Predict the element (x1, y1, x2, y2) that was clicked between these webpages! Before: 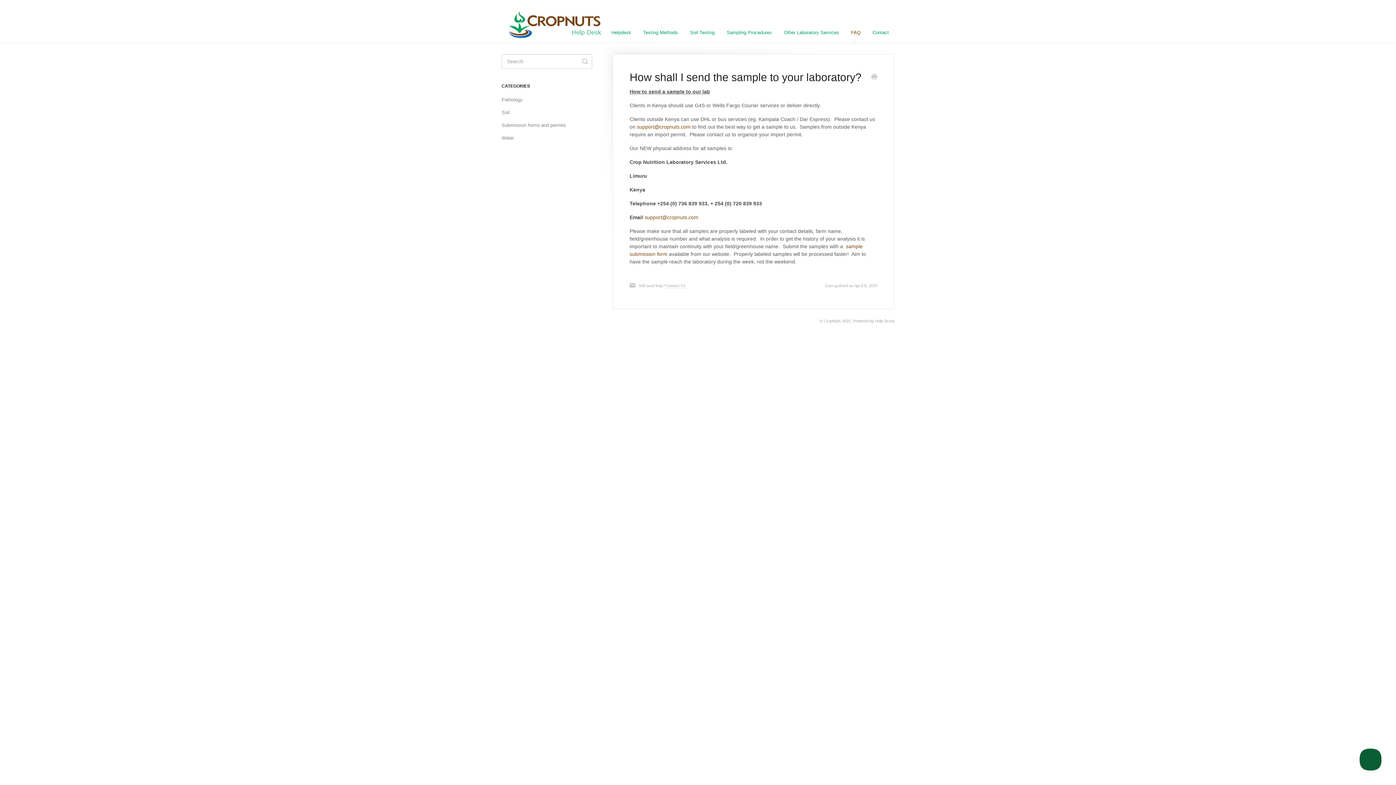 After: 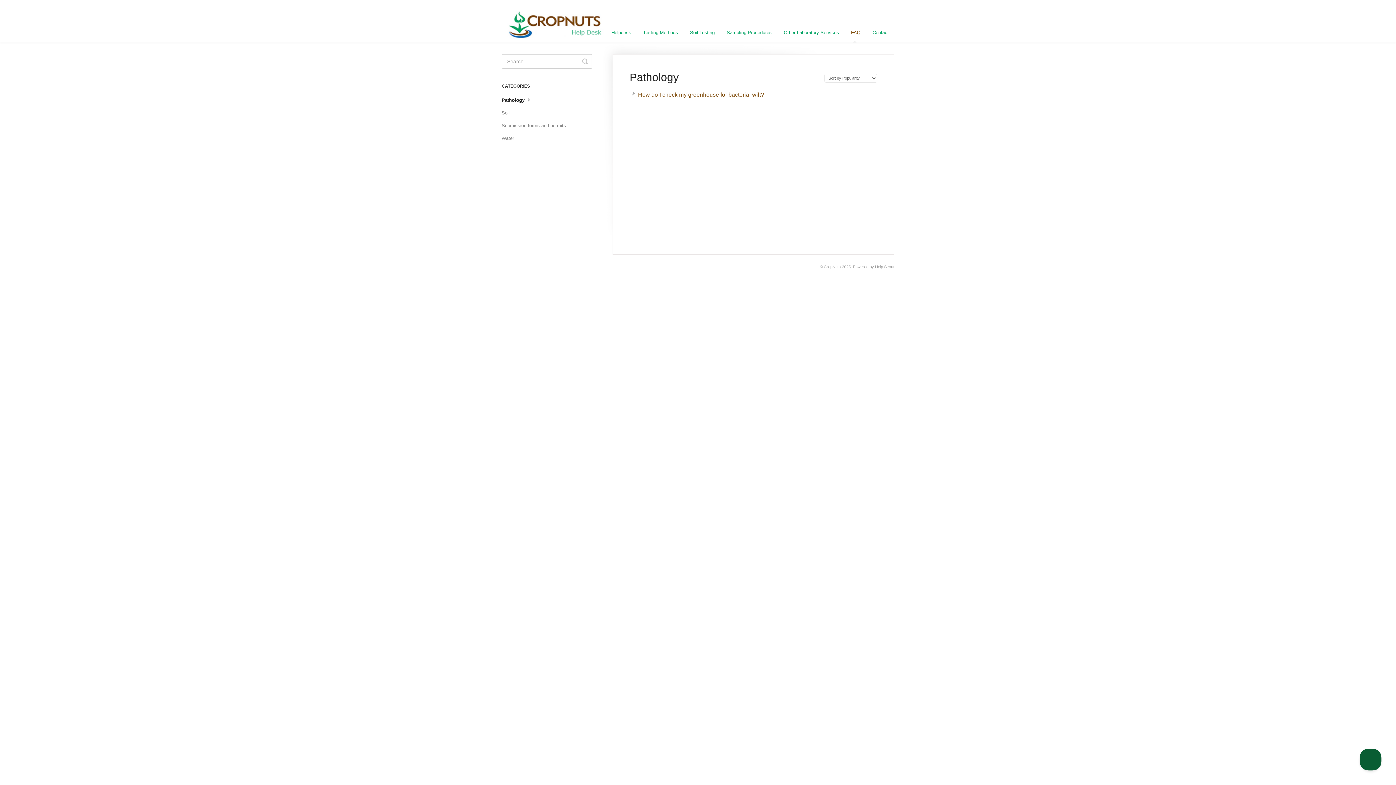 Action: bbox: (501, 94, 528, 105) label: Pathology